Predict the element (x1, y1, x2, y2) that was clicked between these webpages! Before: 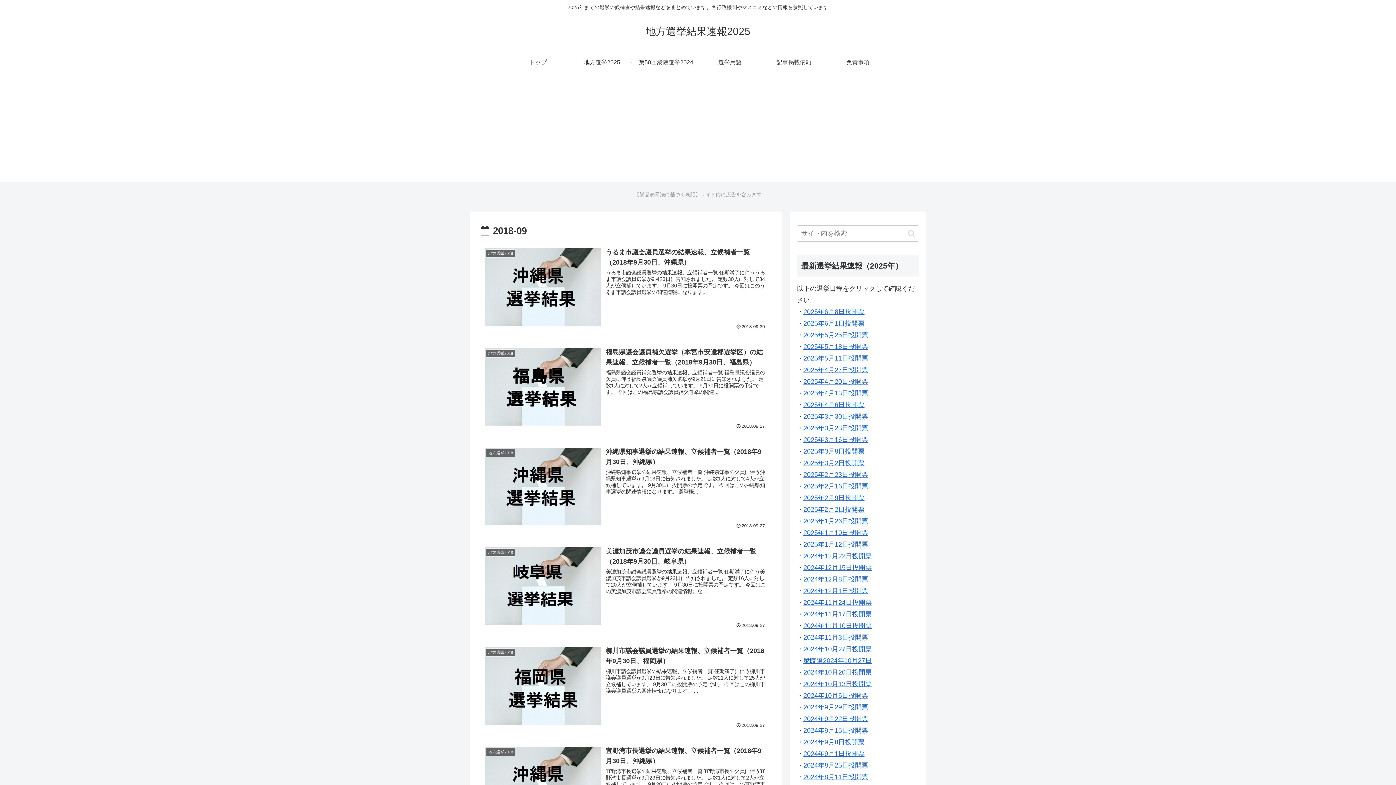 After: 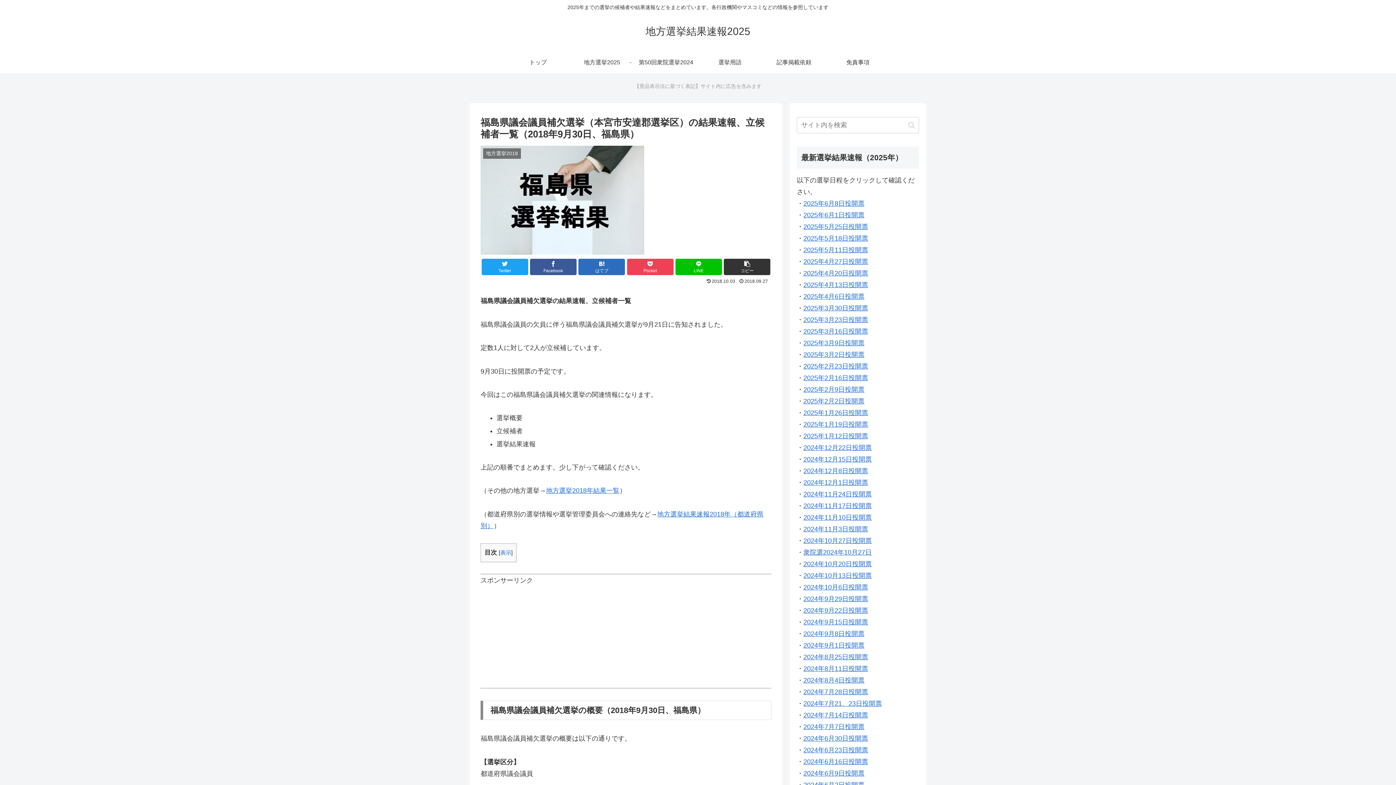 Action: label: 地方選挙2018
福島県議会議員補欠選挙（本宮市安達郡選挙区）の結果速報、立候補者一覧（2018年9月30日、福島県）
福島県議会議員補欠選挙の結果速報、立候補者一覧 福島県議会議員の欠員に伴う福島県議会議員補欠選挙が9月21日に告知されました。 定数1人に対して2人が立候補しています。 9月30日に投開票の予定です。 今回はこの福島県議会議員補欠選挙の関連...
2018.09.27 bbox: (480, 342, 771, 433)